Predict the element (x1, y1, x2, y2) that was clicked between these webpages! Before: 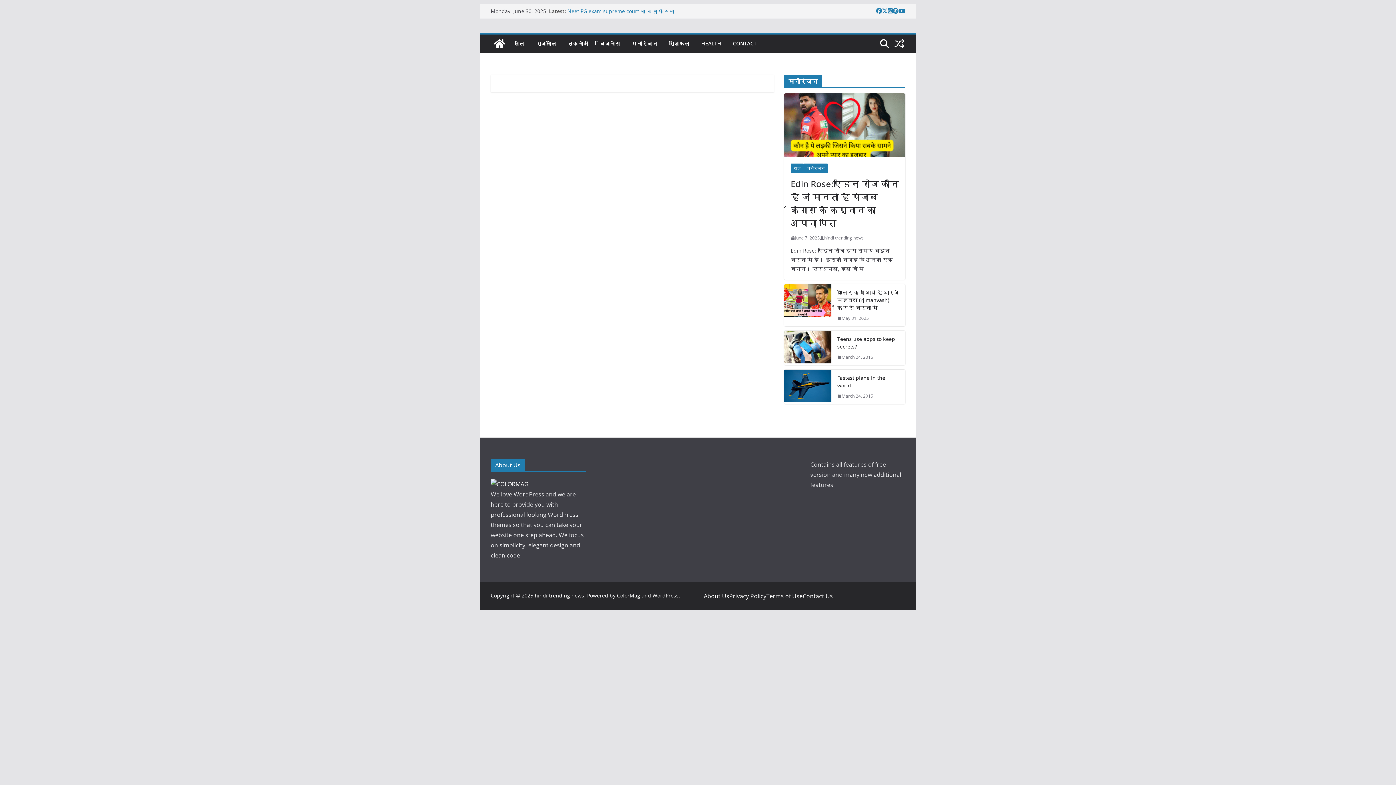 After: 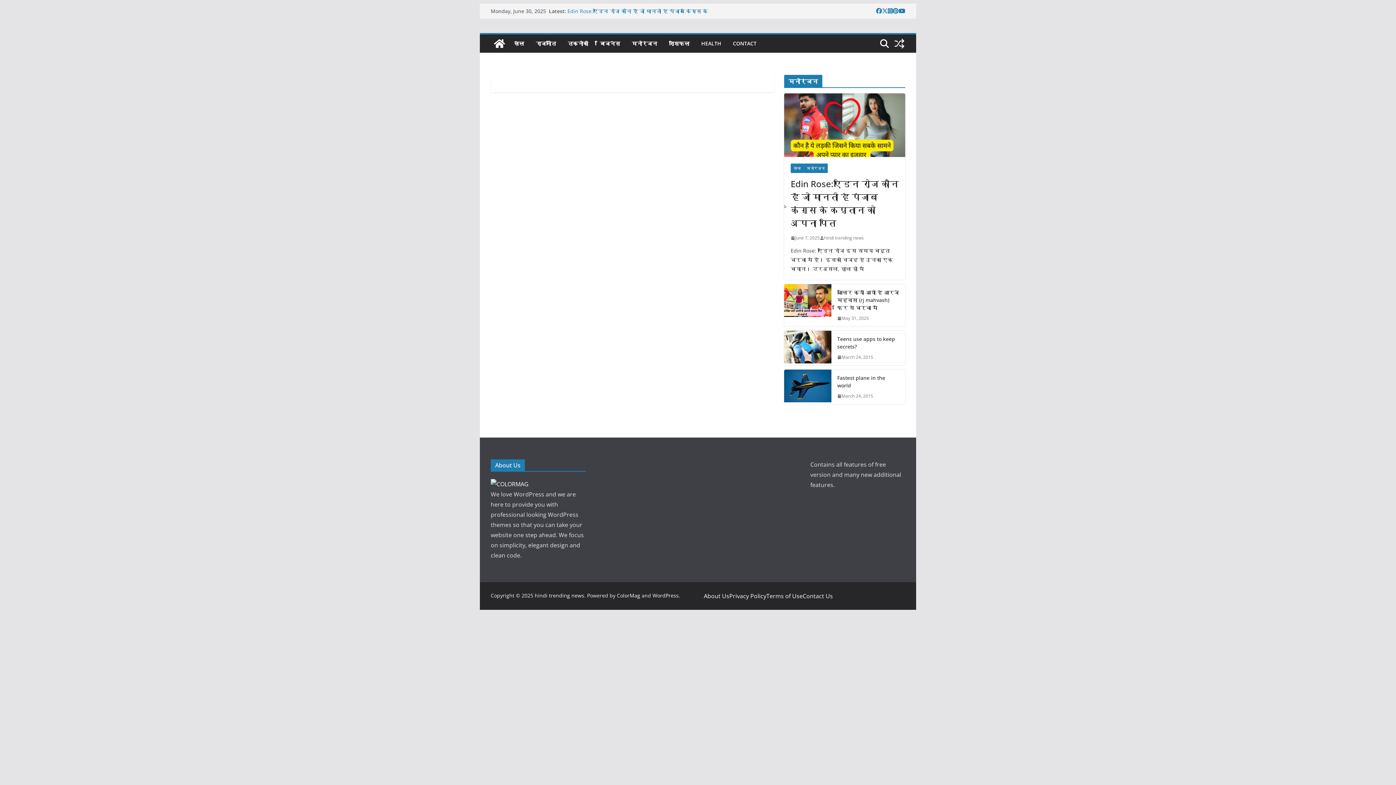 Action: bbox: (766, 592, 802, 600) label: Terms of Use